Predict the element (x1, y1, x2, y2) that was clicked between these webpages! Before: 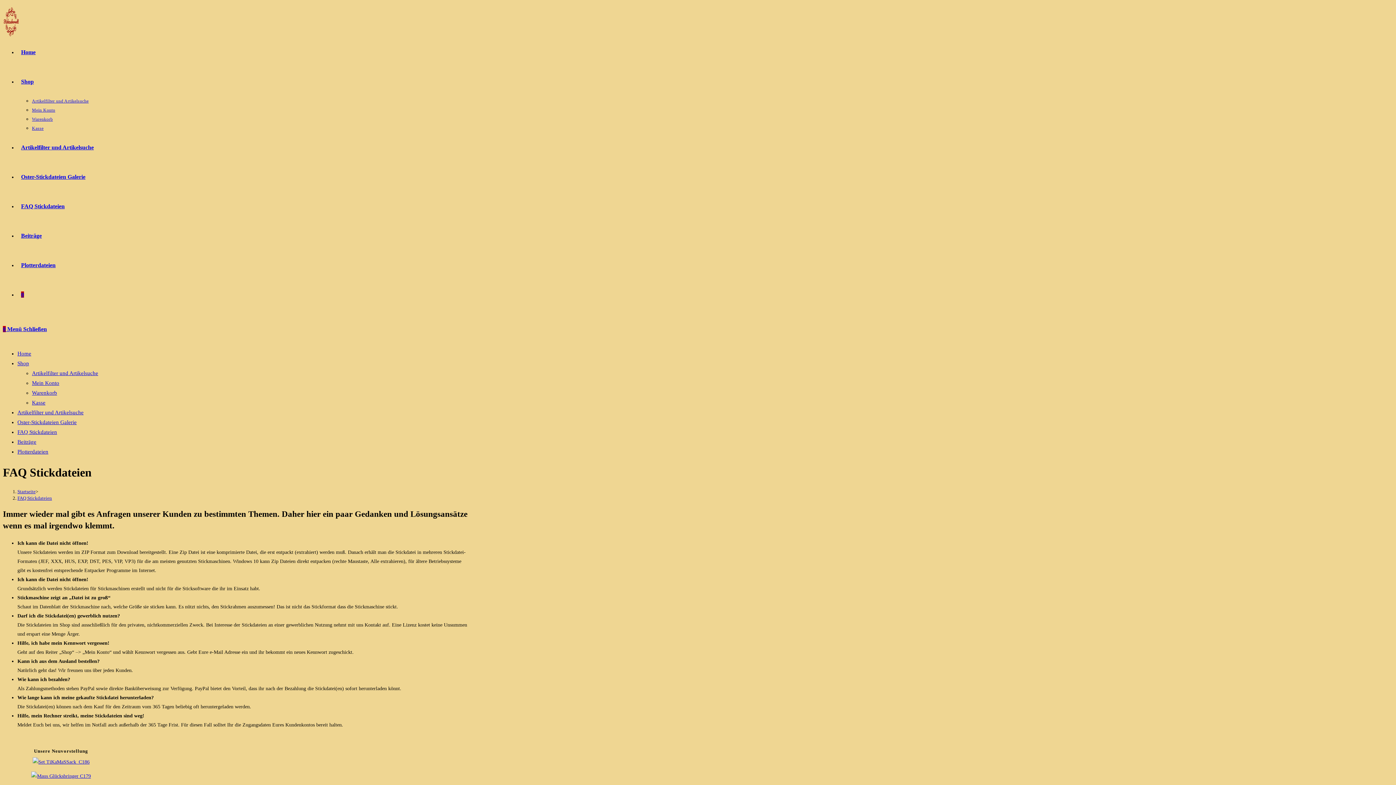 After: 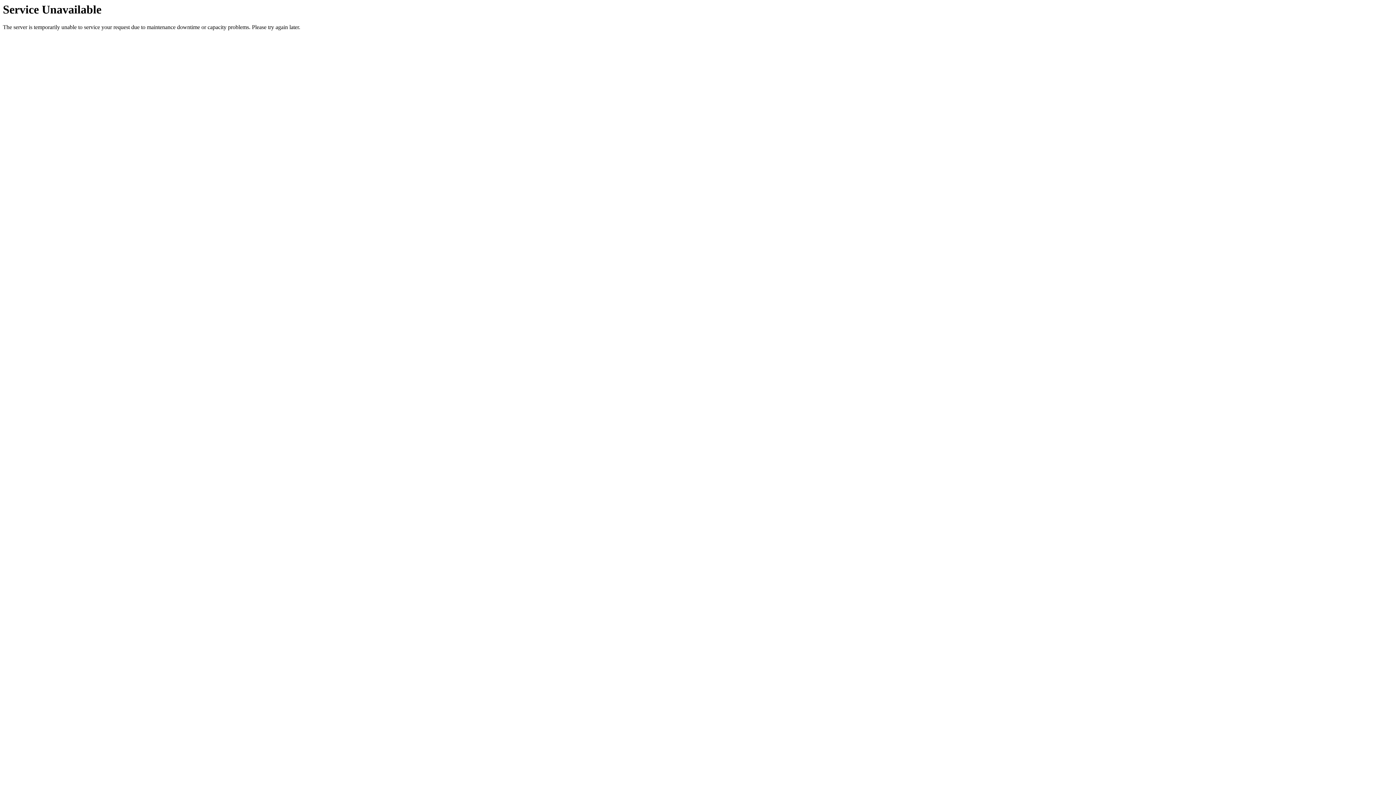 Action: label: Mein Konto bbox: (32, 380, 59, 386)